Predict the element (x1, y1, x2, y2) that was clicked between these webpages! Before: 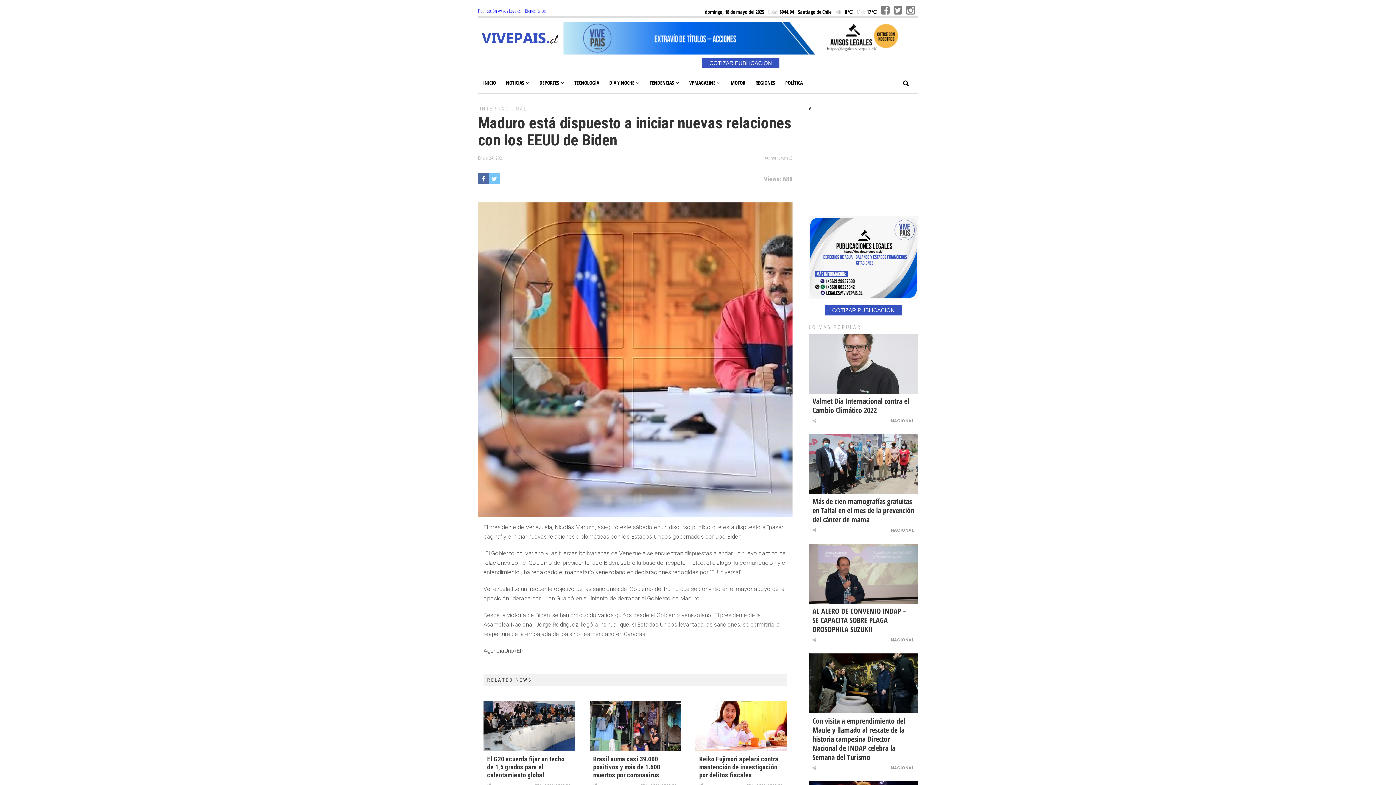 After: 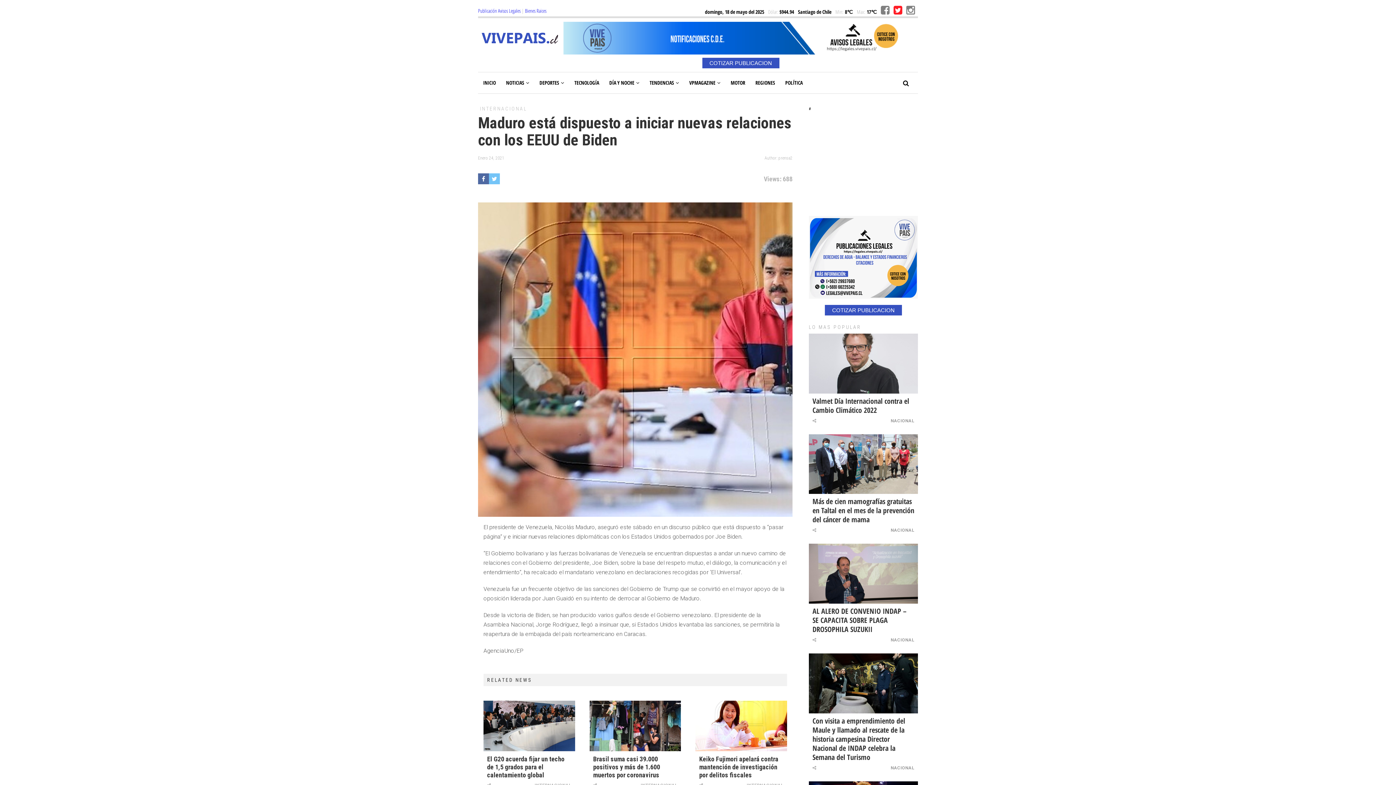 Action: bbox: (893, 8, 902, 15)